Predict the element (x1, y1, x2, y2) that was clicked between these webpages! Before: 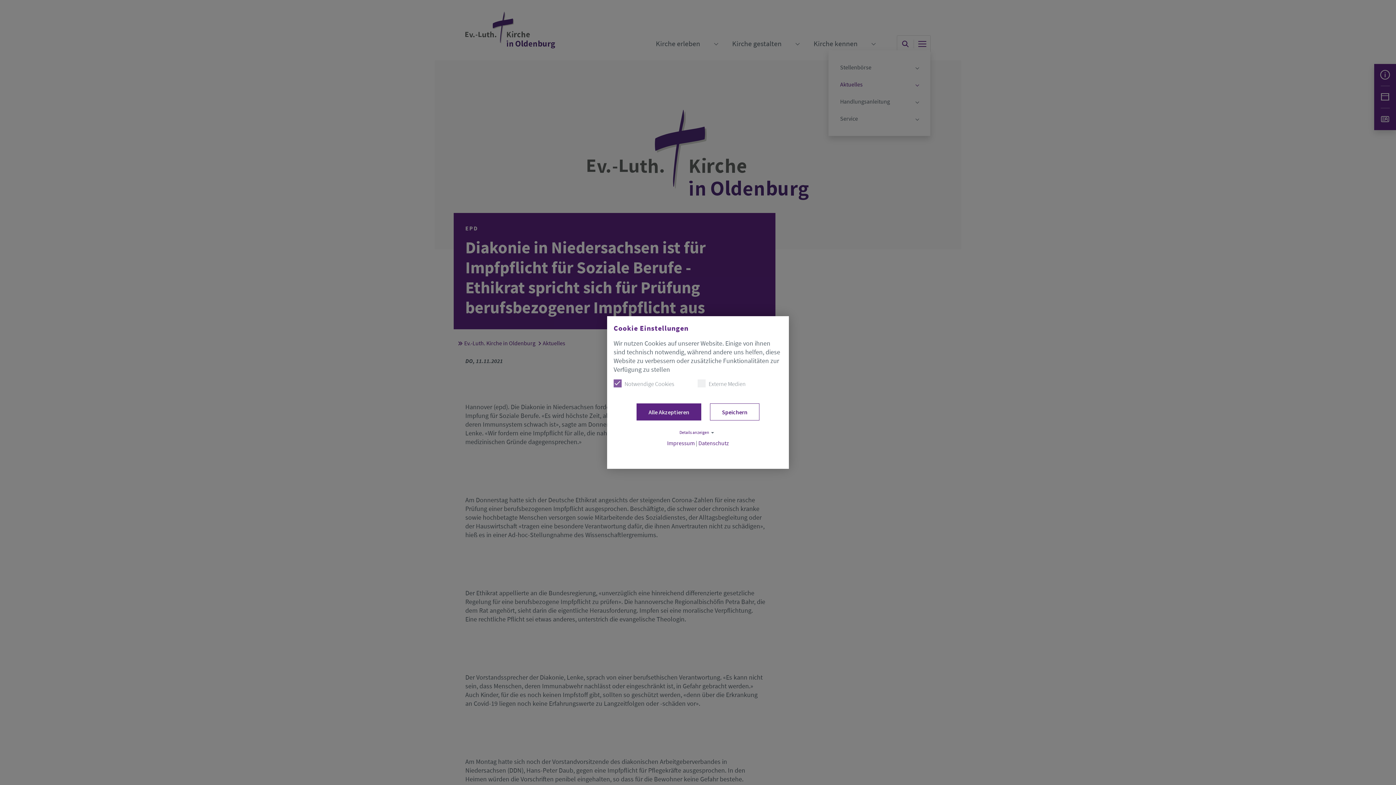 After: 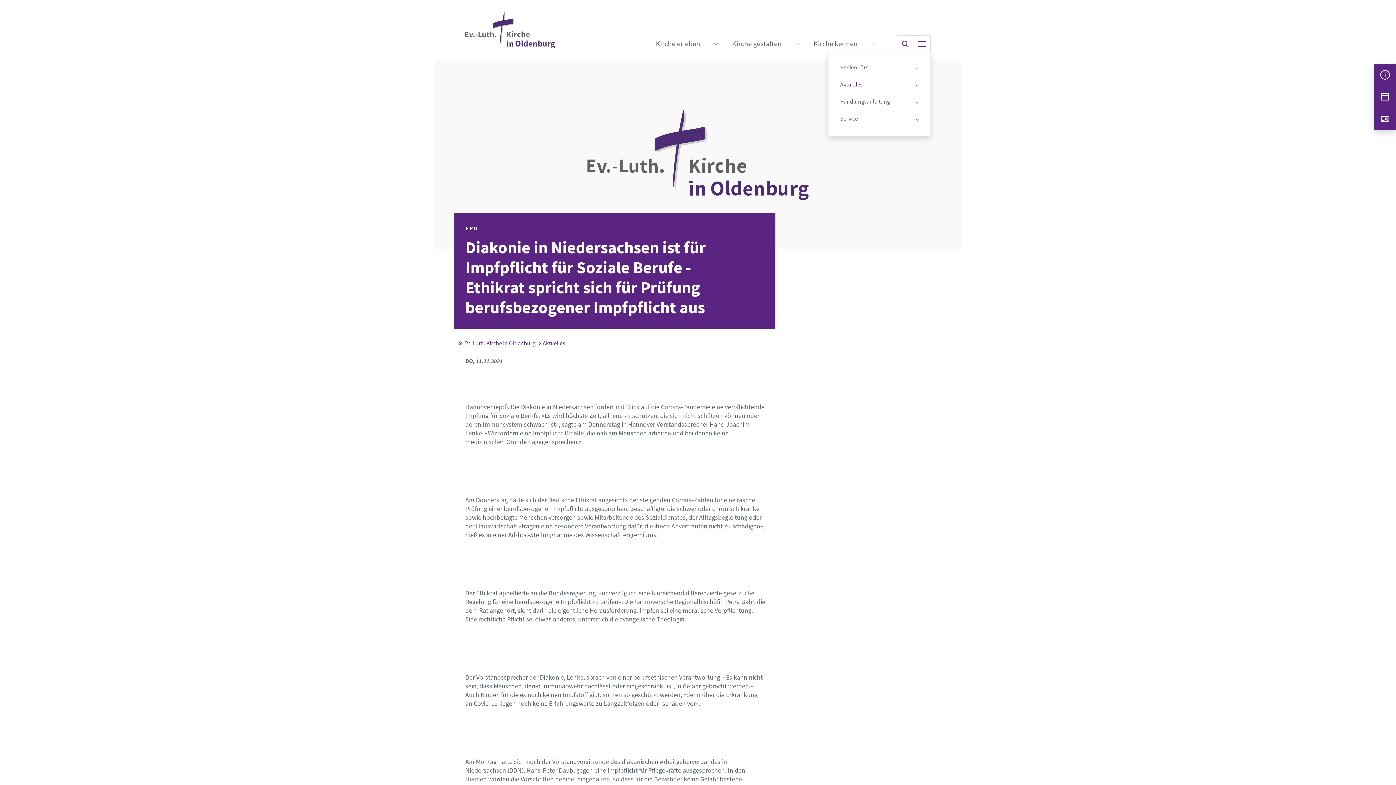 Action: bbox: (636, 403, 701, 420) label: Alle Akzeptieren